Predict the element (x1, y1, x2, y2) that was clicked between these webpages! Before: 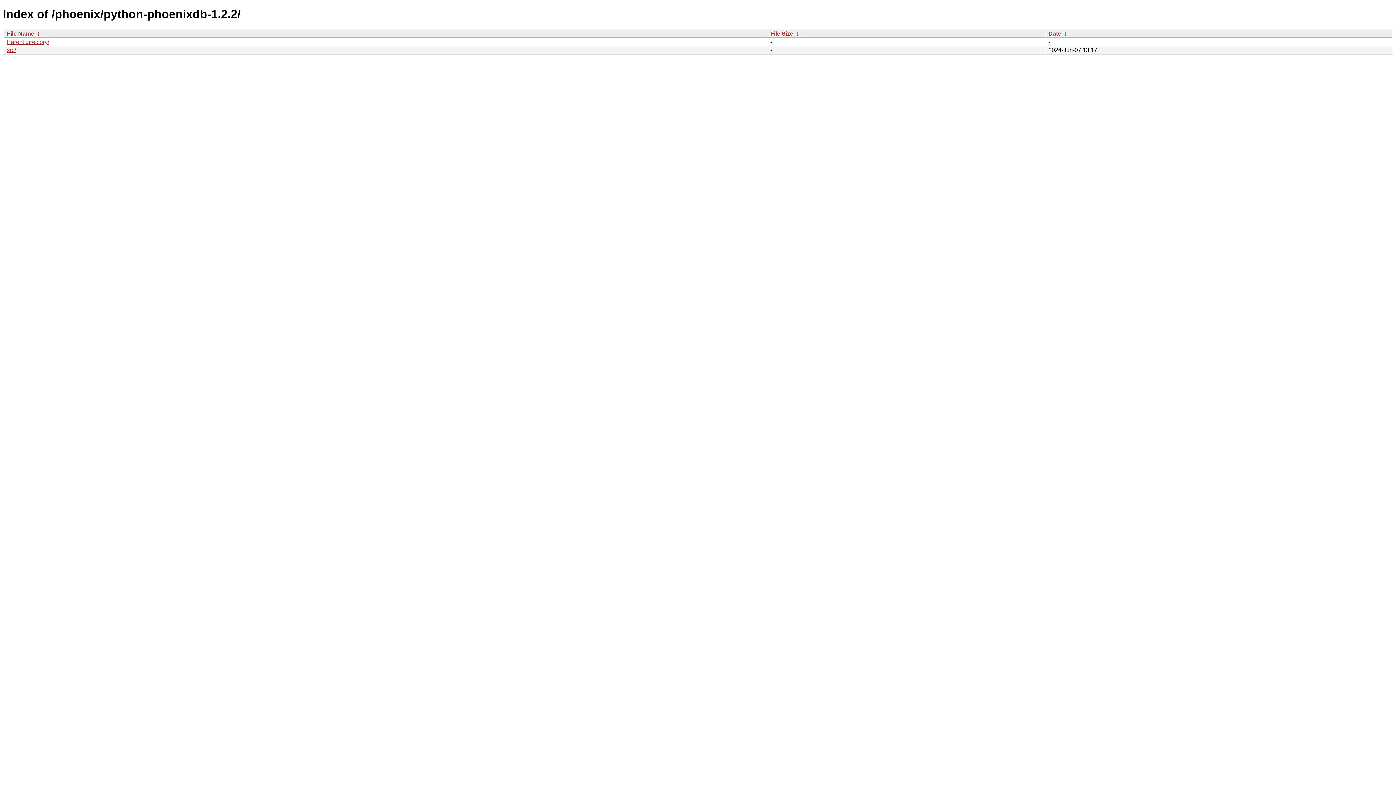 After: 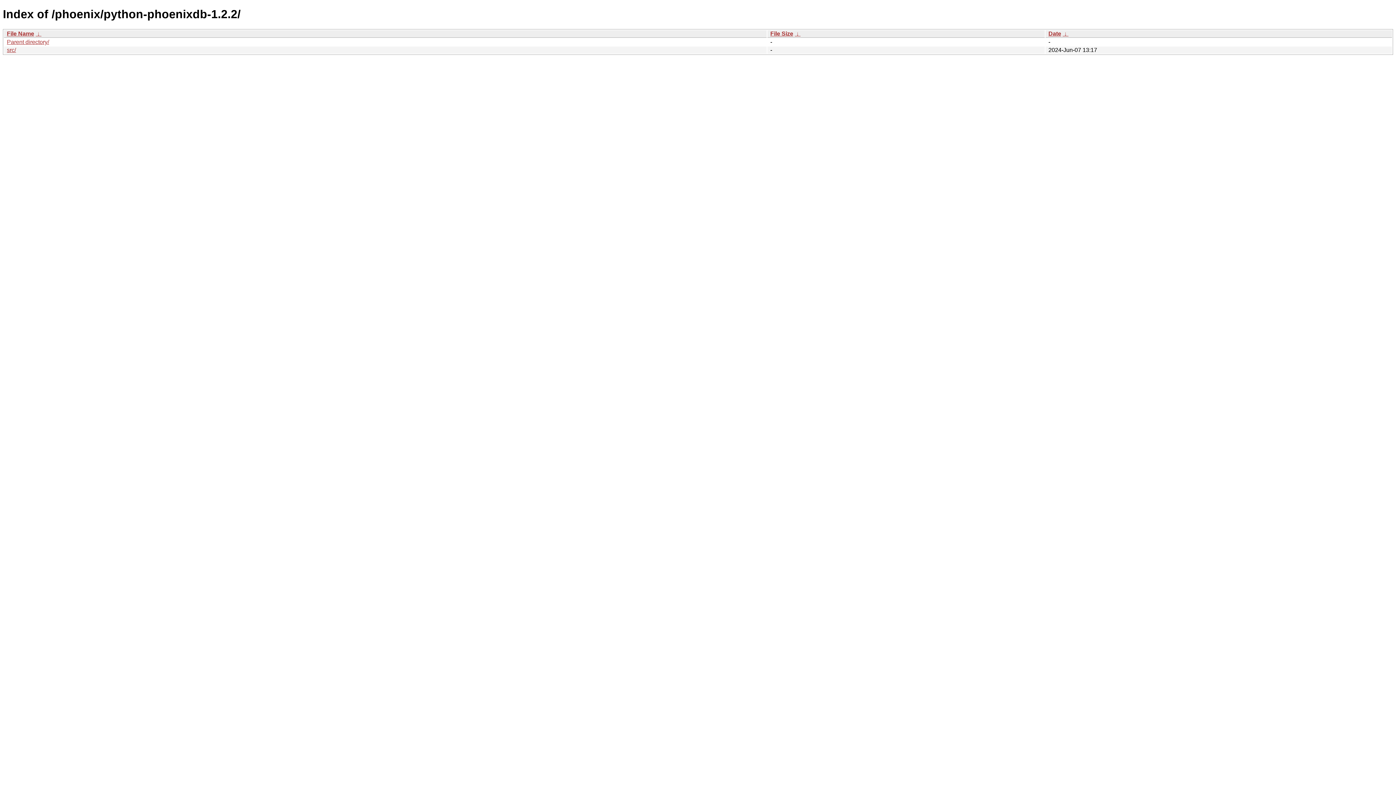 Action: bbox: (1062, 30, 1068, 36) label:  ↓ 